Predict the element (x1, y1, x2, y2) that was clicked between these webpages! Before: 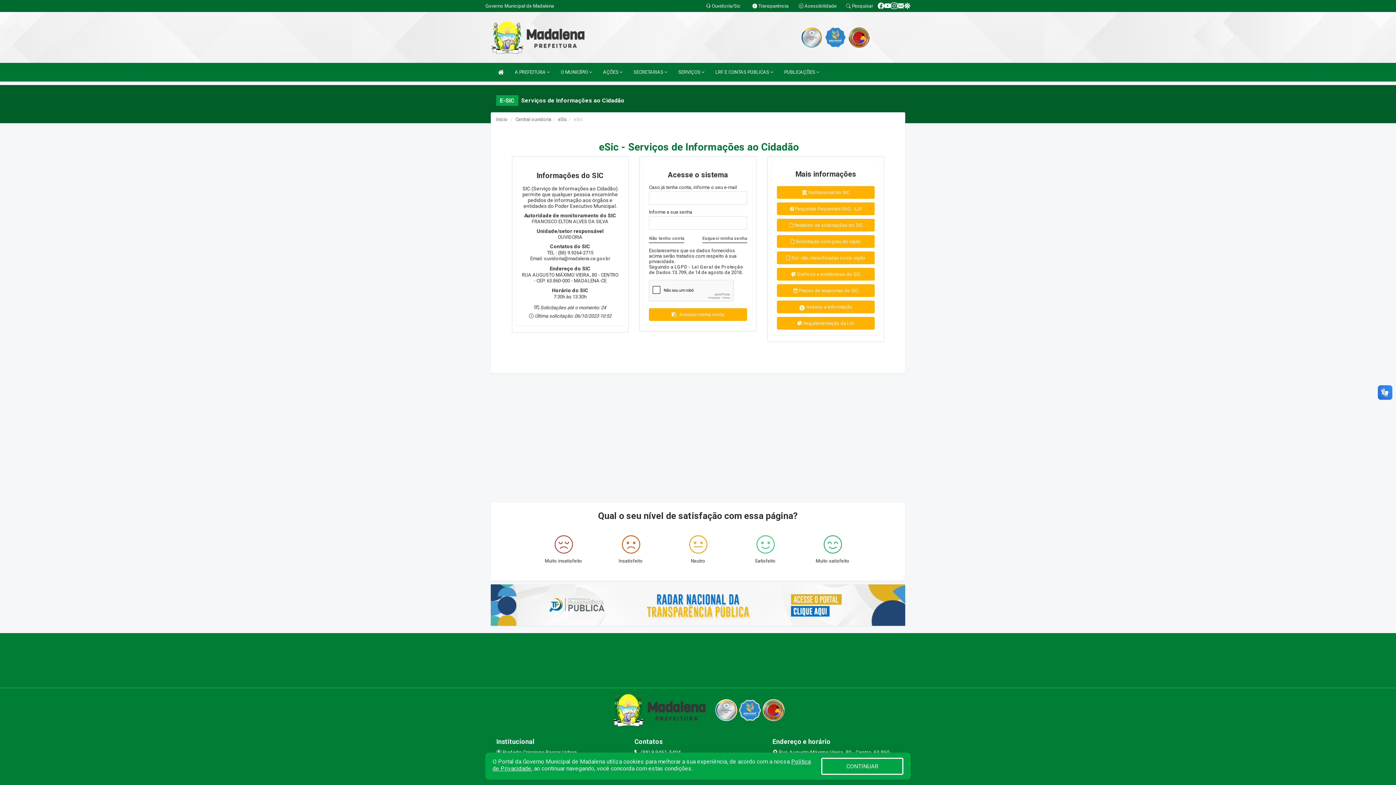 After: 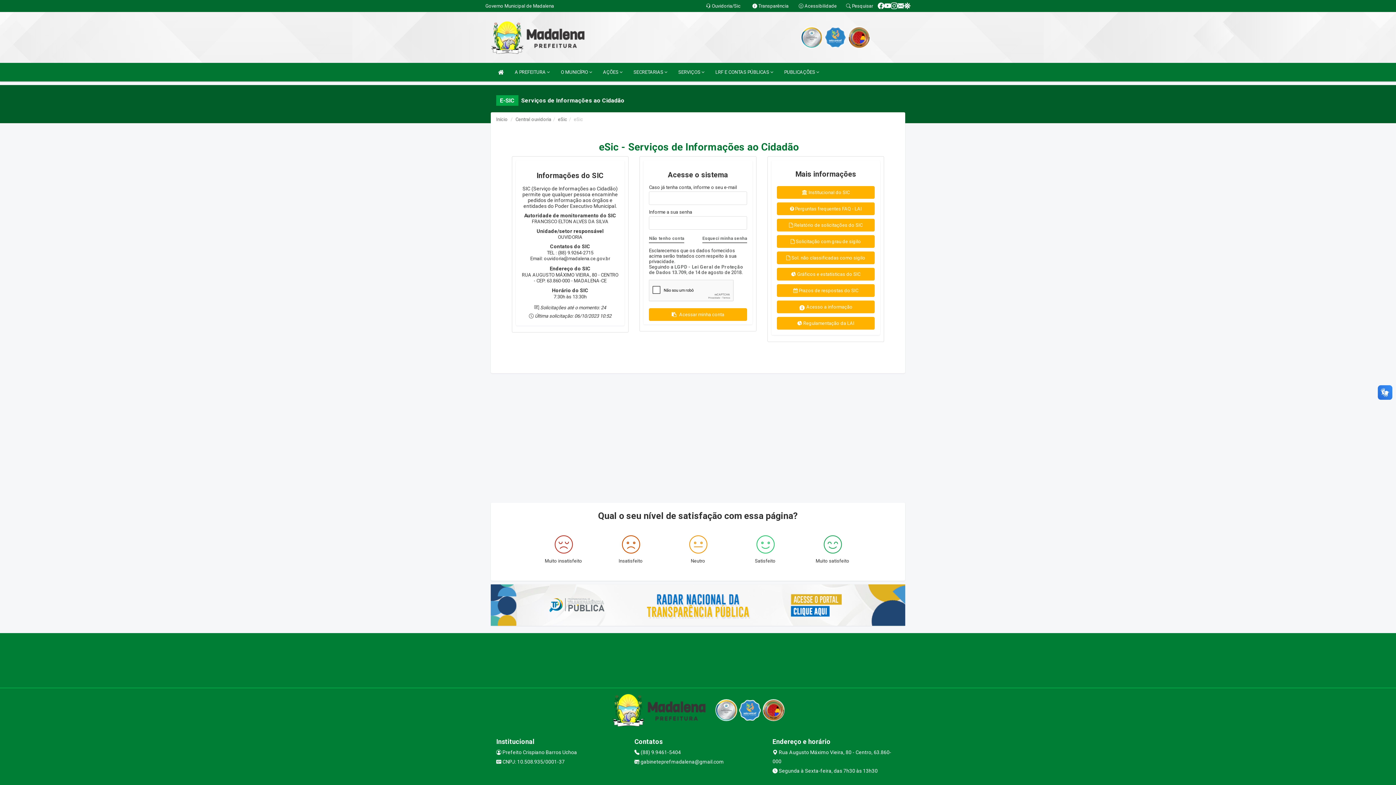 Action: bbox: (821, 758, 903, 775) label: CONTINUAR